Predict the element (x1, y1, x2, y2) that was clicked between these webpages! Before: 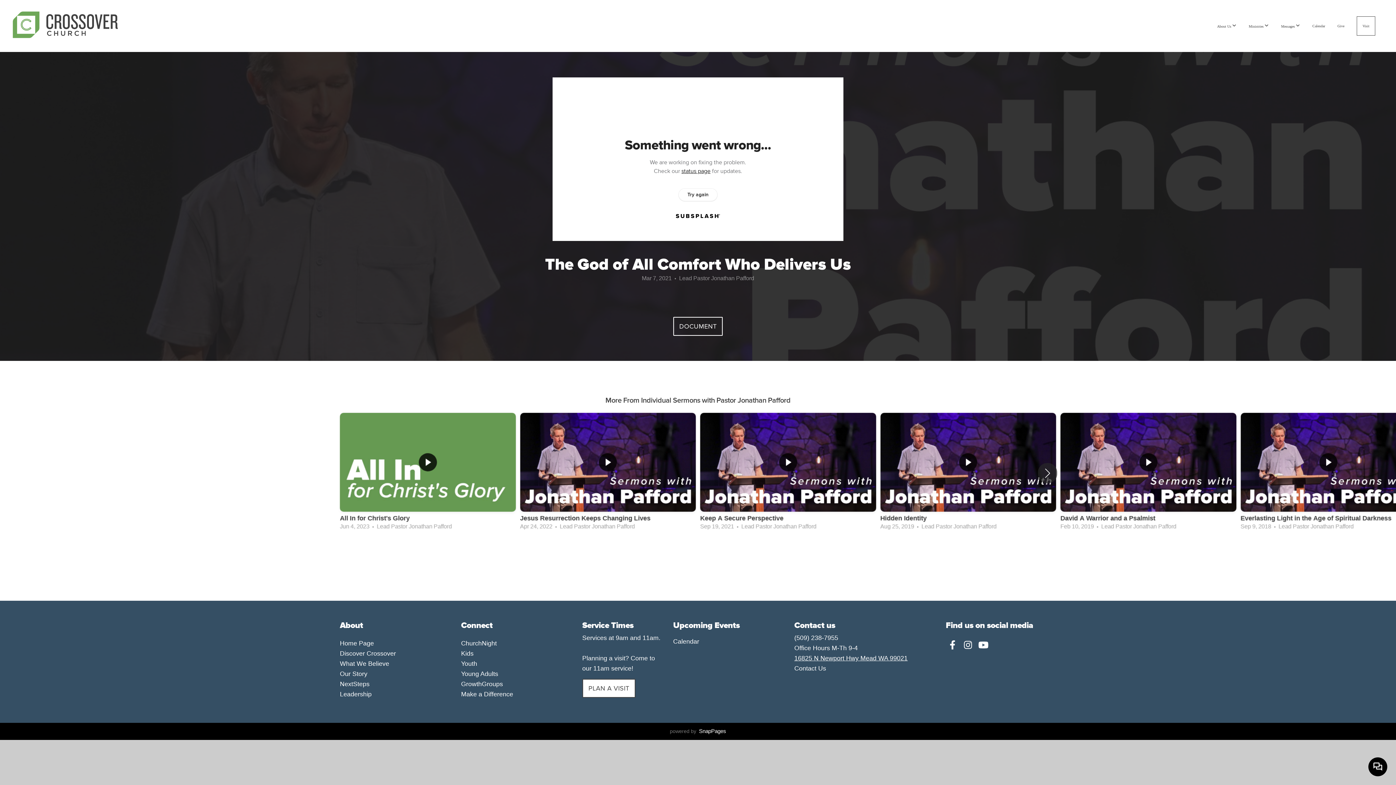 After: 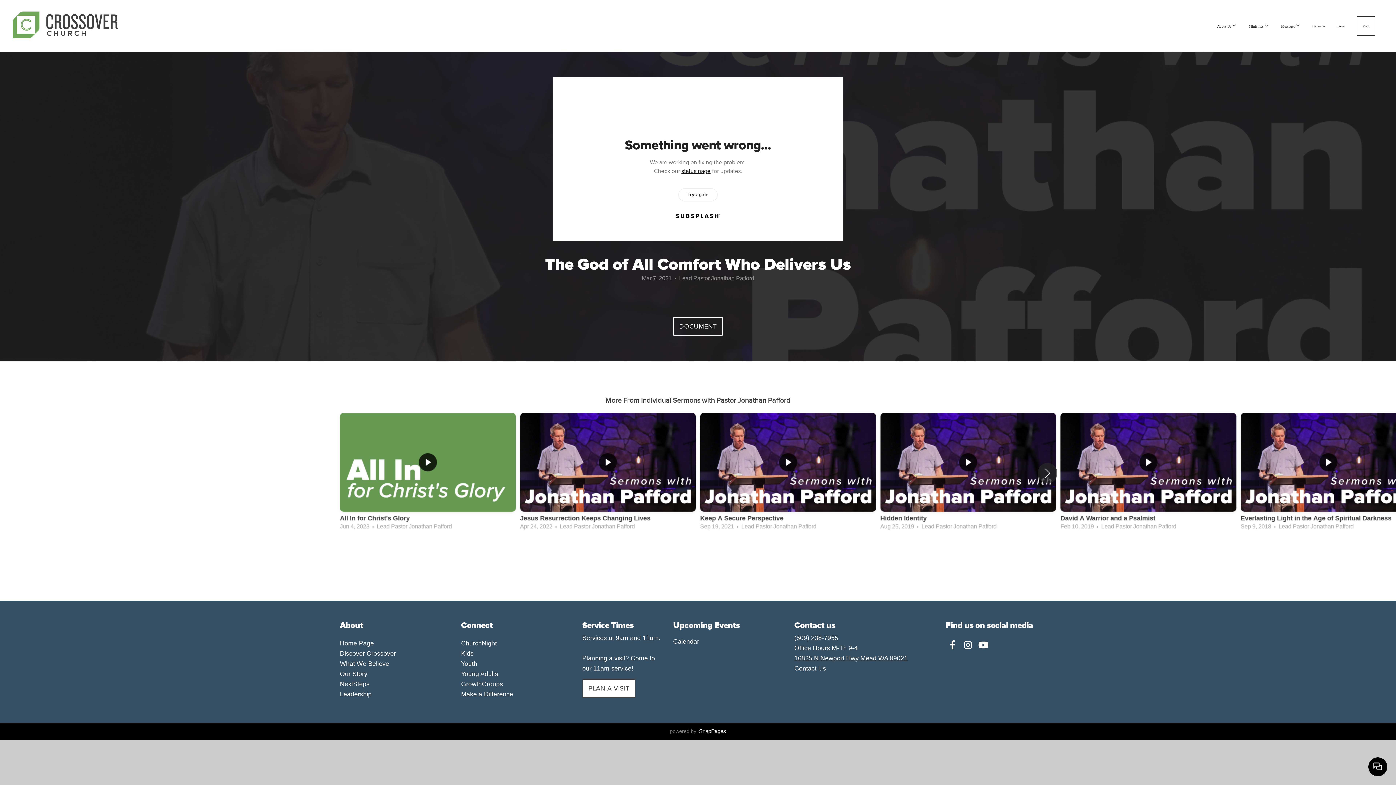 Action: label: DOCUMENT bbox: (673, 317, 723, 336)